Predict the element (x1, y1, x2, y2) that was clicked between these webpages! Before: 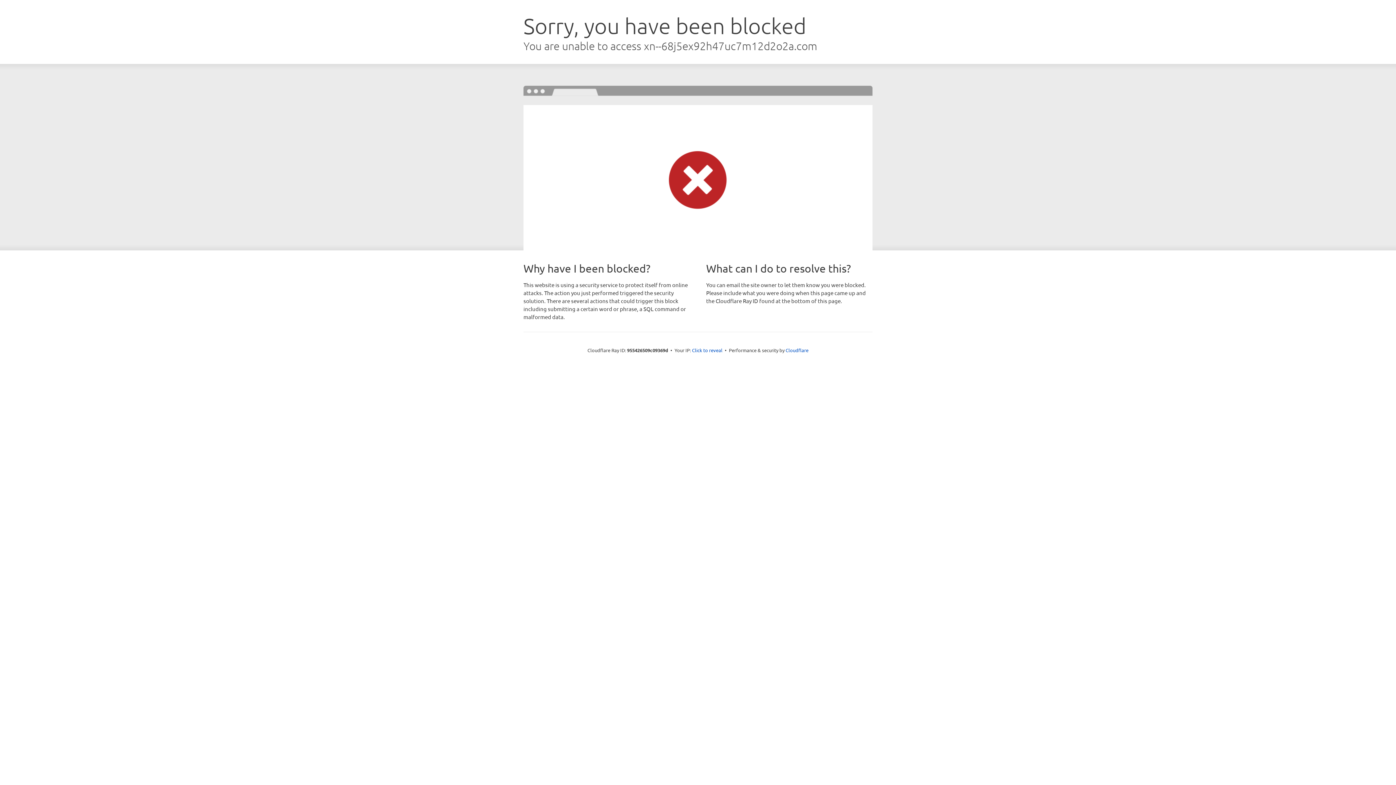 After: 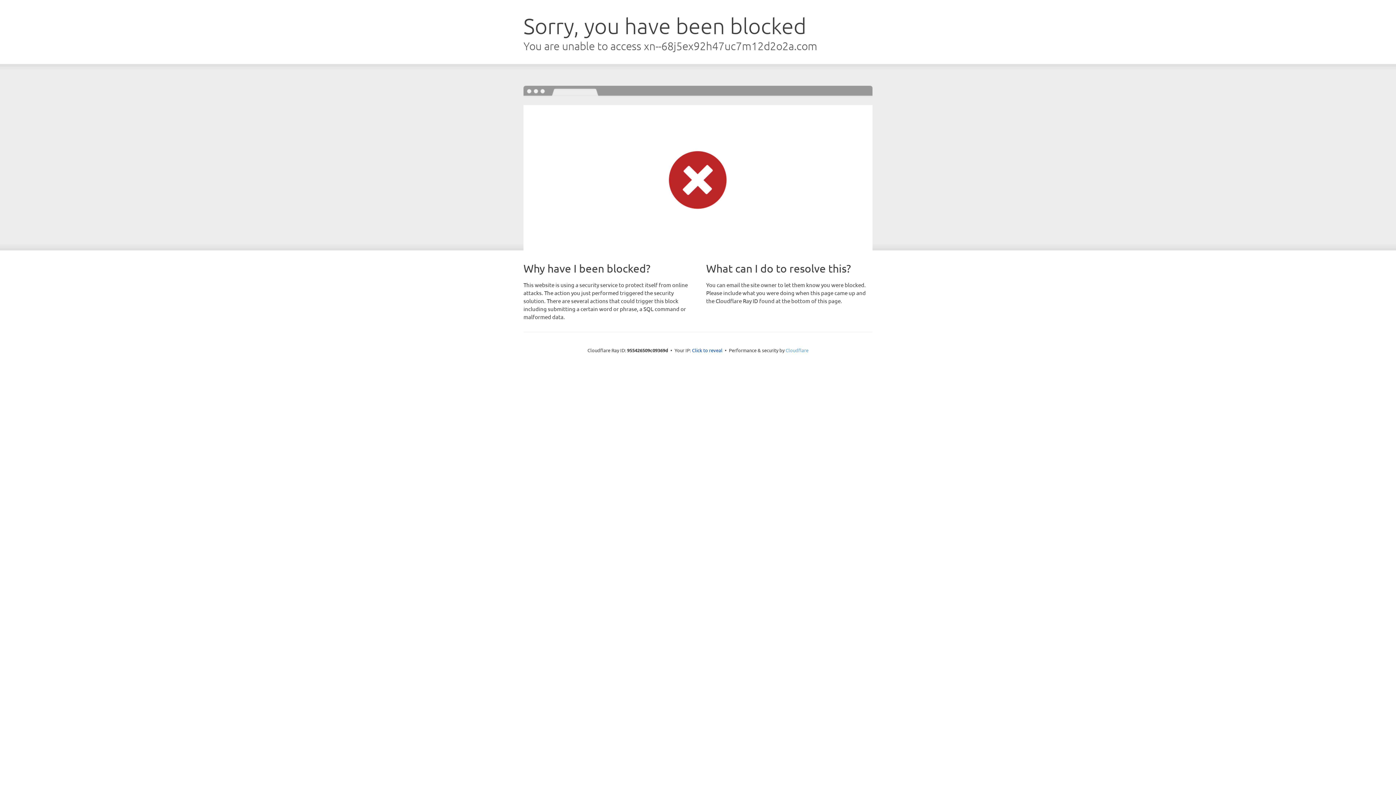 Action: label: Cloudflare bbox: (785, 347, 808, 353)